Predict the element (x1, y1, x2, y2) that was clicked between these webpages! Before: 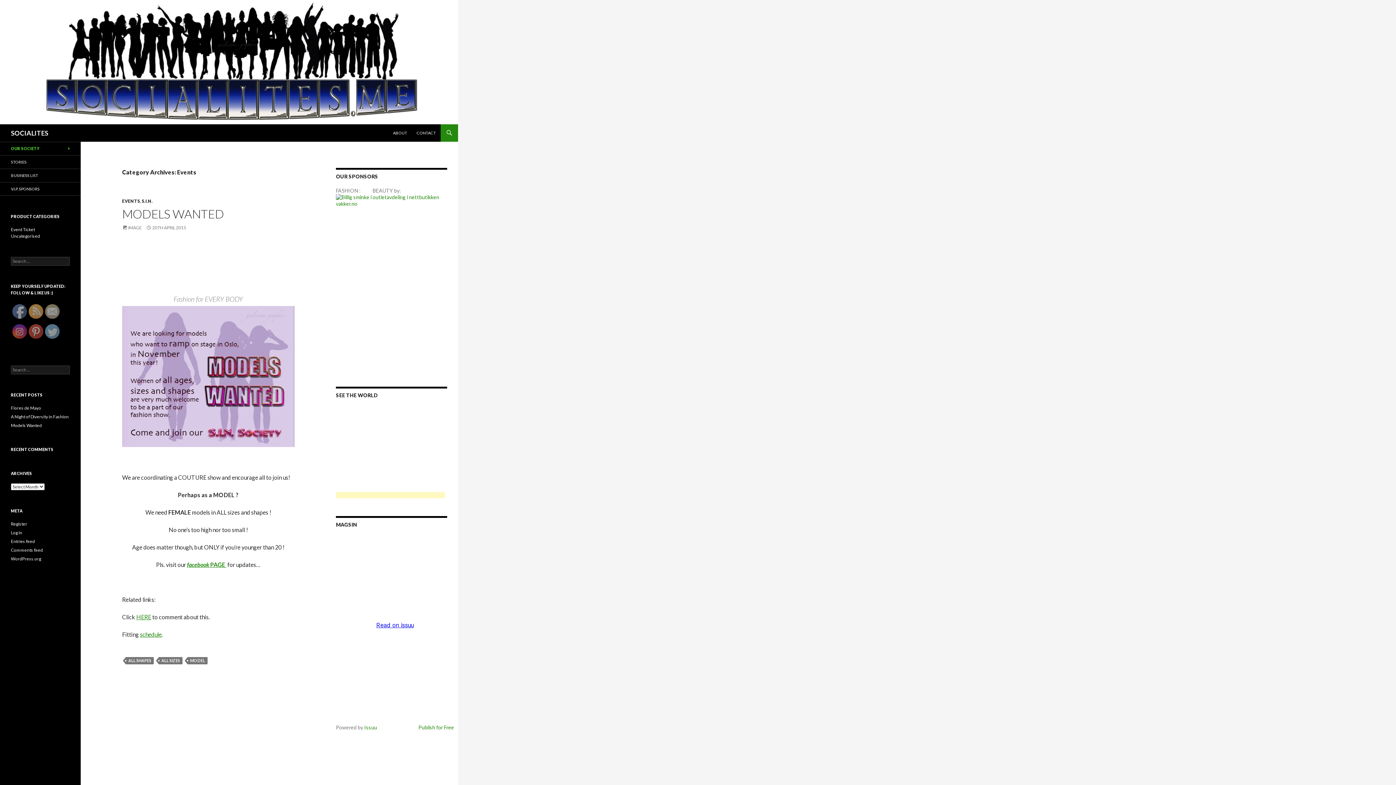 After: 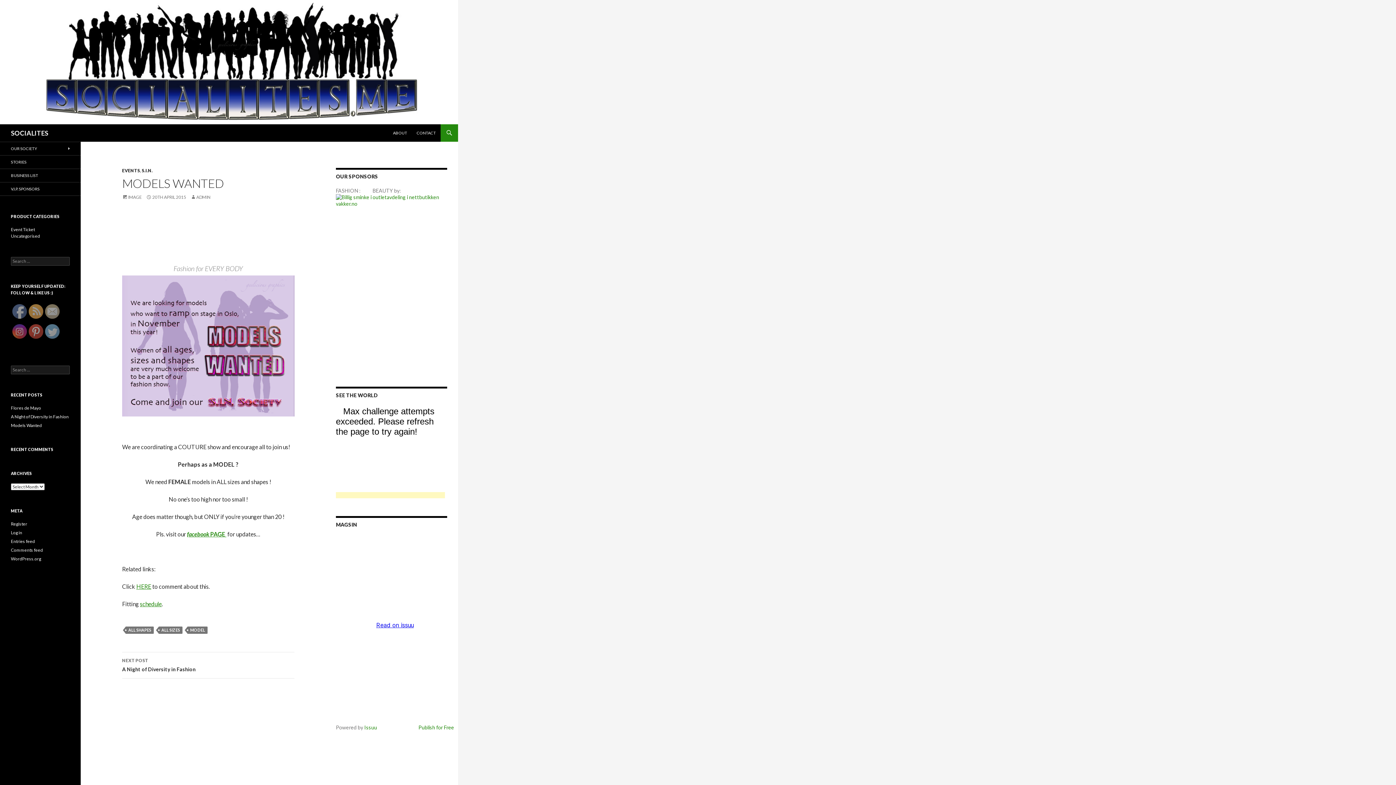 Action: bbox: (122, 206, 224, 221) label: MODELS WANTED